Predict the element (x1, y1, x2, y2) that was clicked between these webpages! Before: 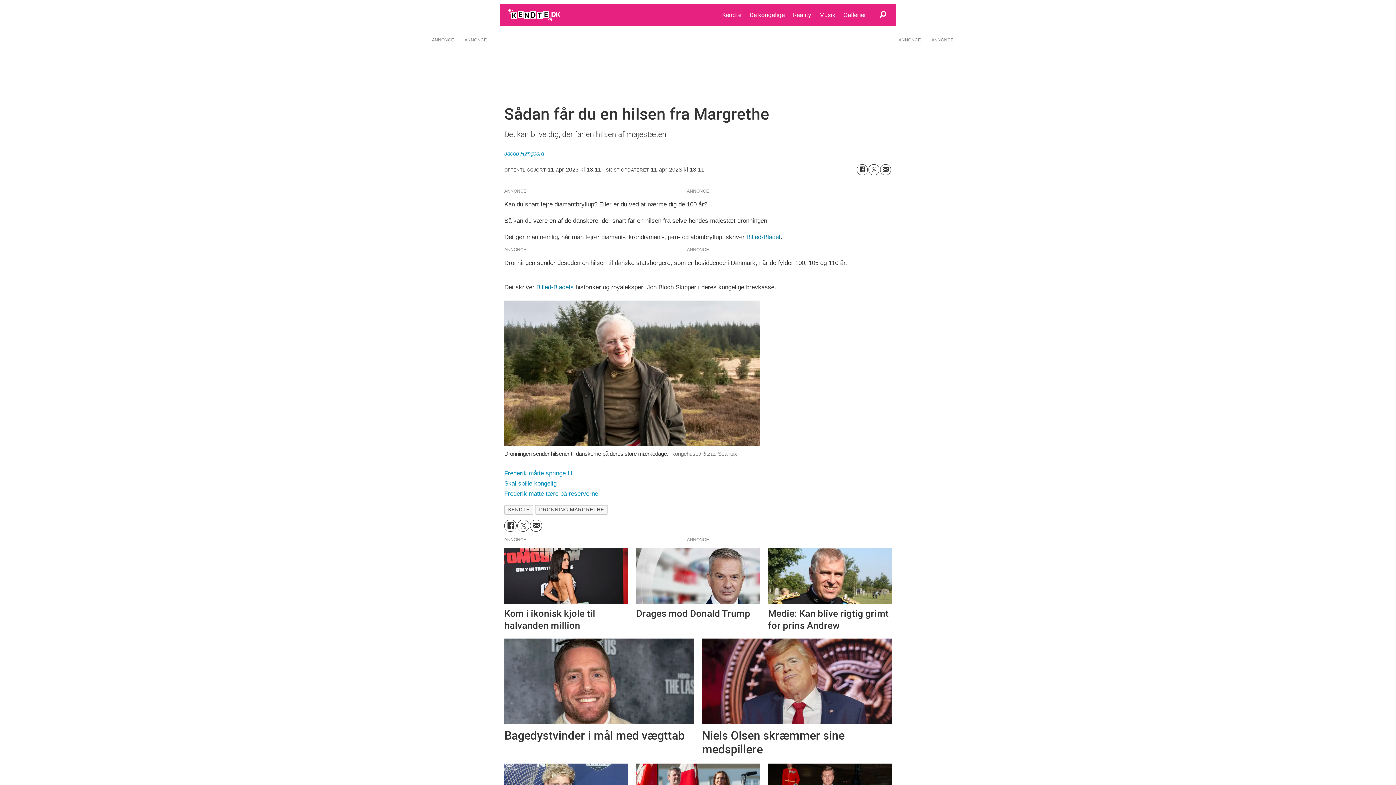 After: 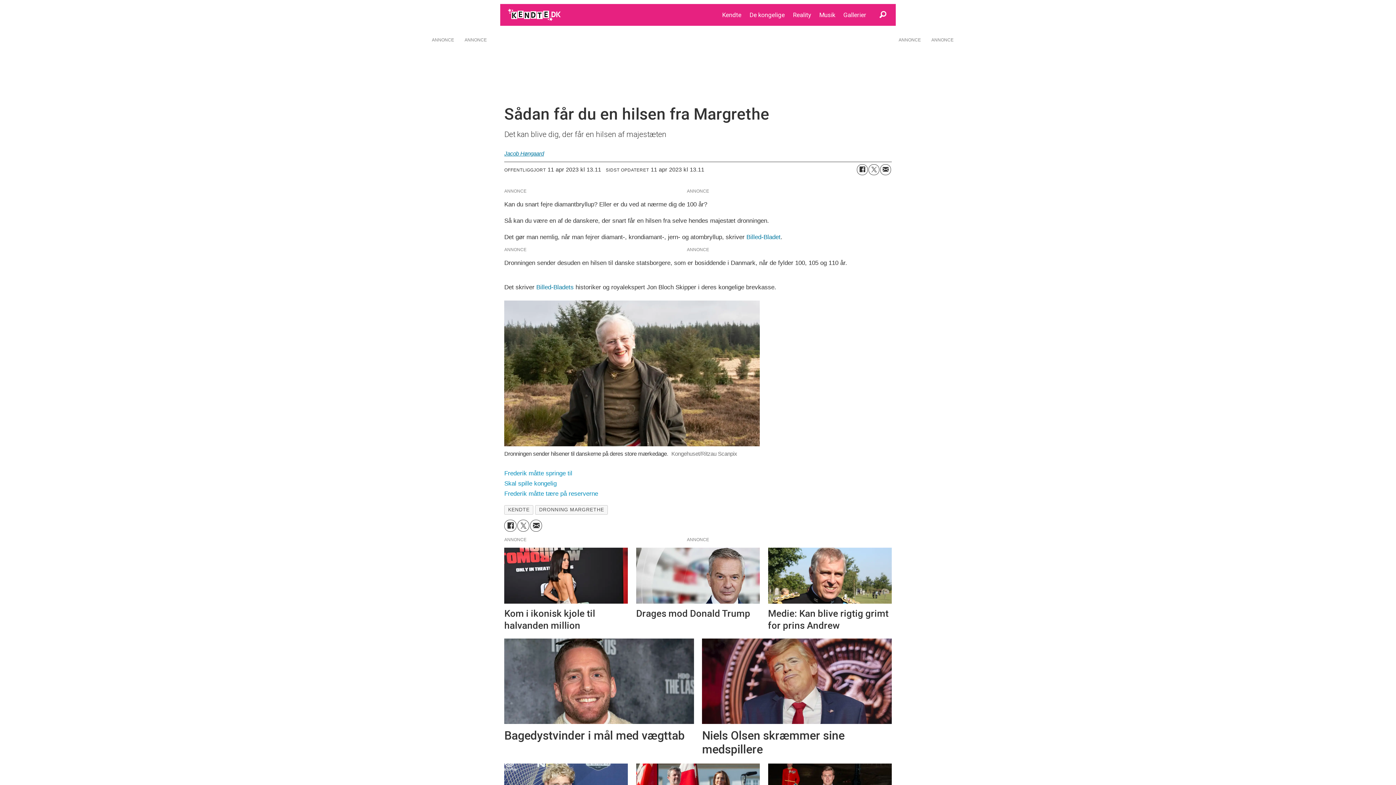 Action: label: Jacob Høngaard bbox: (504, 150, 544, 156)